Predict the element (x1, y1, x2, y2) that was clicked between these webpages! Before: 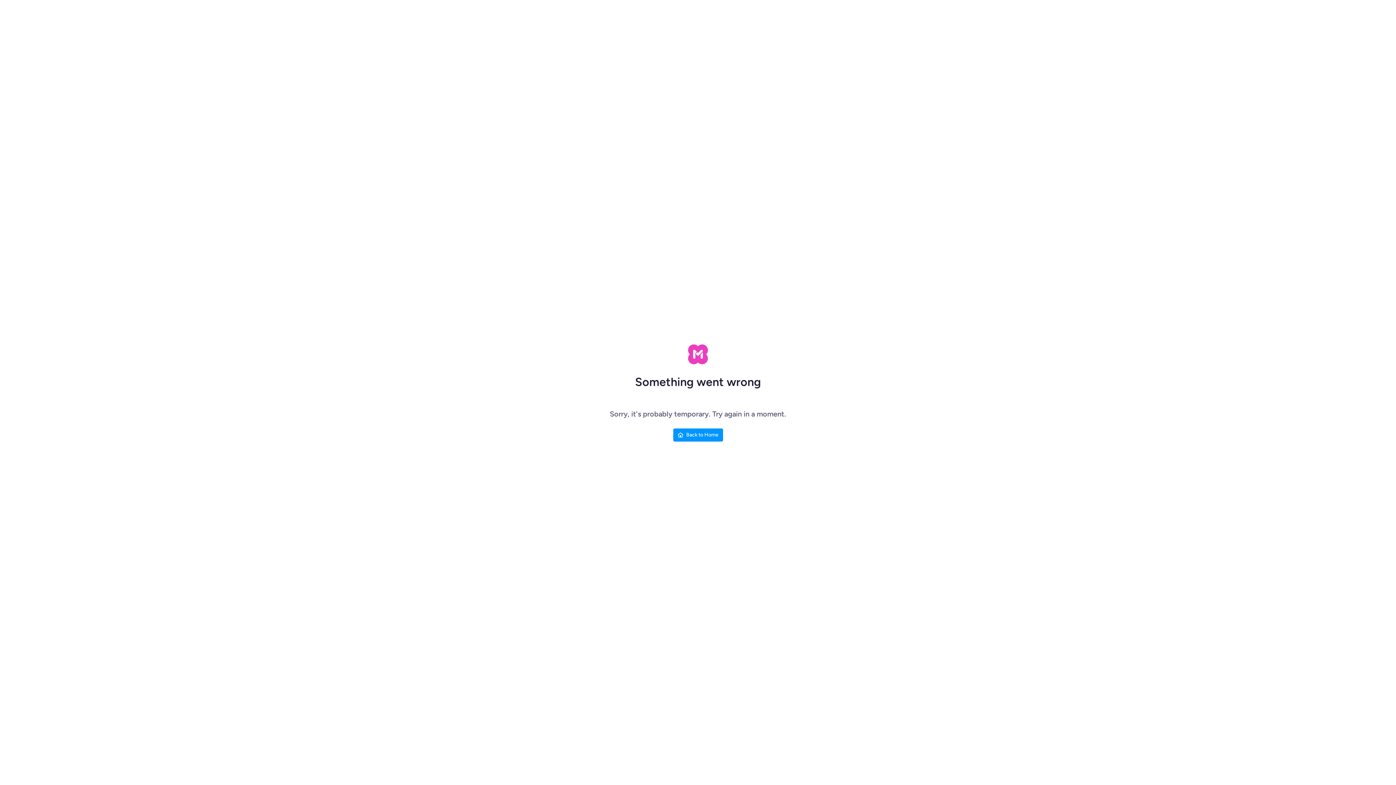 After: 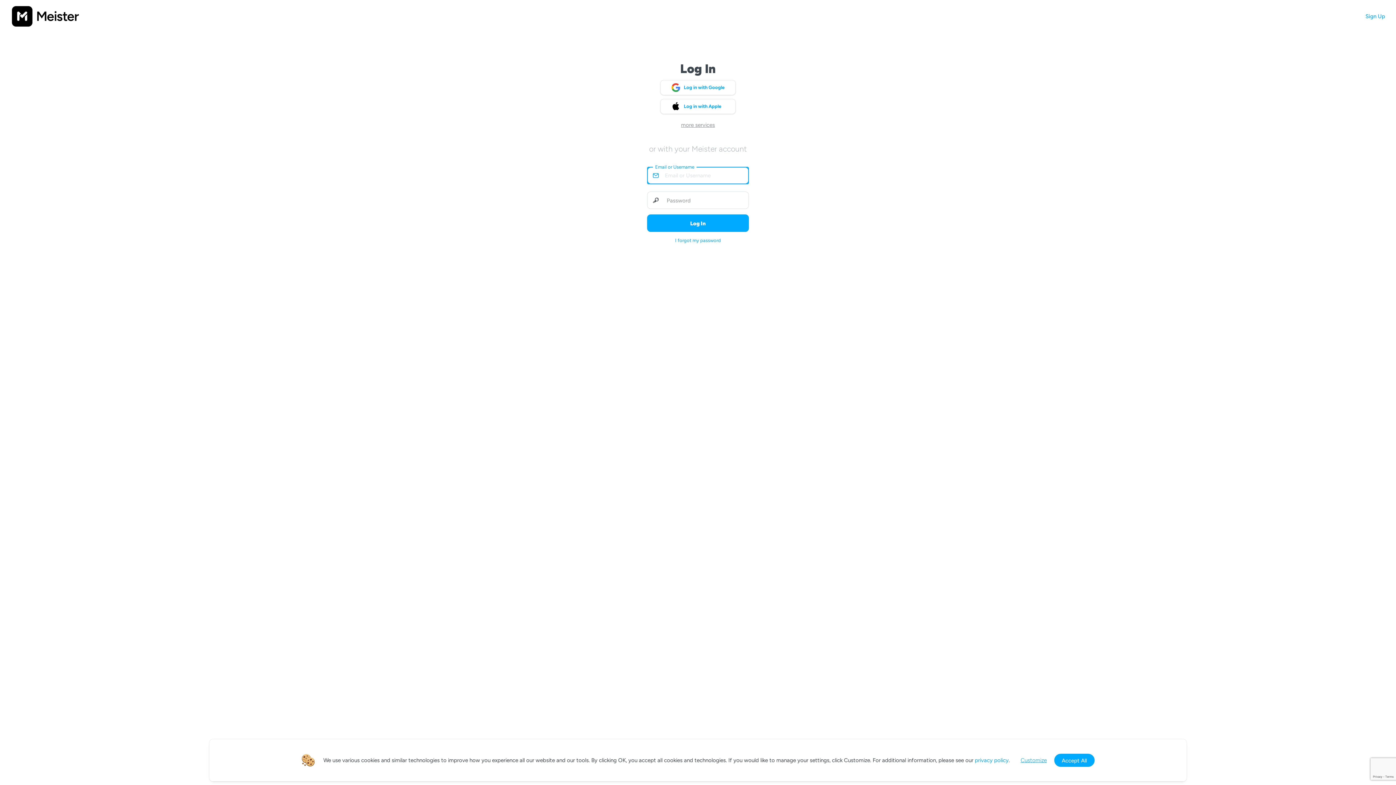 Action: bbox: (673, 428, 723, 441) label: Back to Home